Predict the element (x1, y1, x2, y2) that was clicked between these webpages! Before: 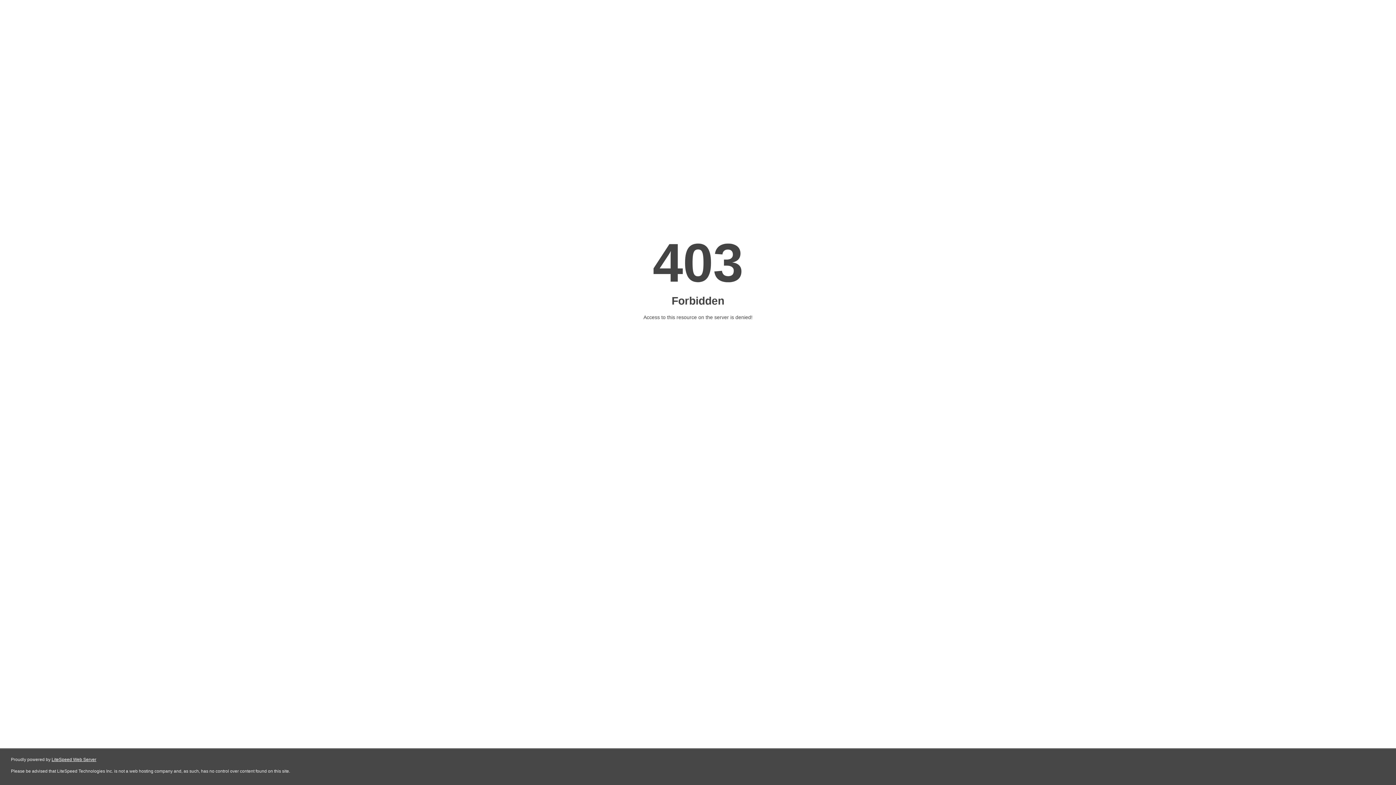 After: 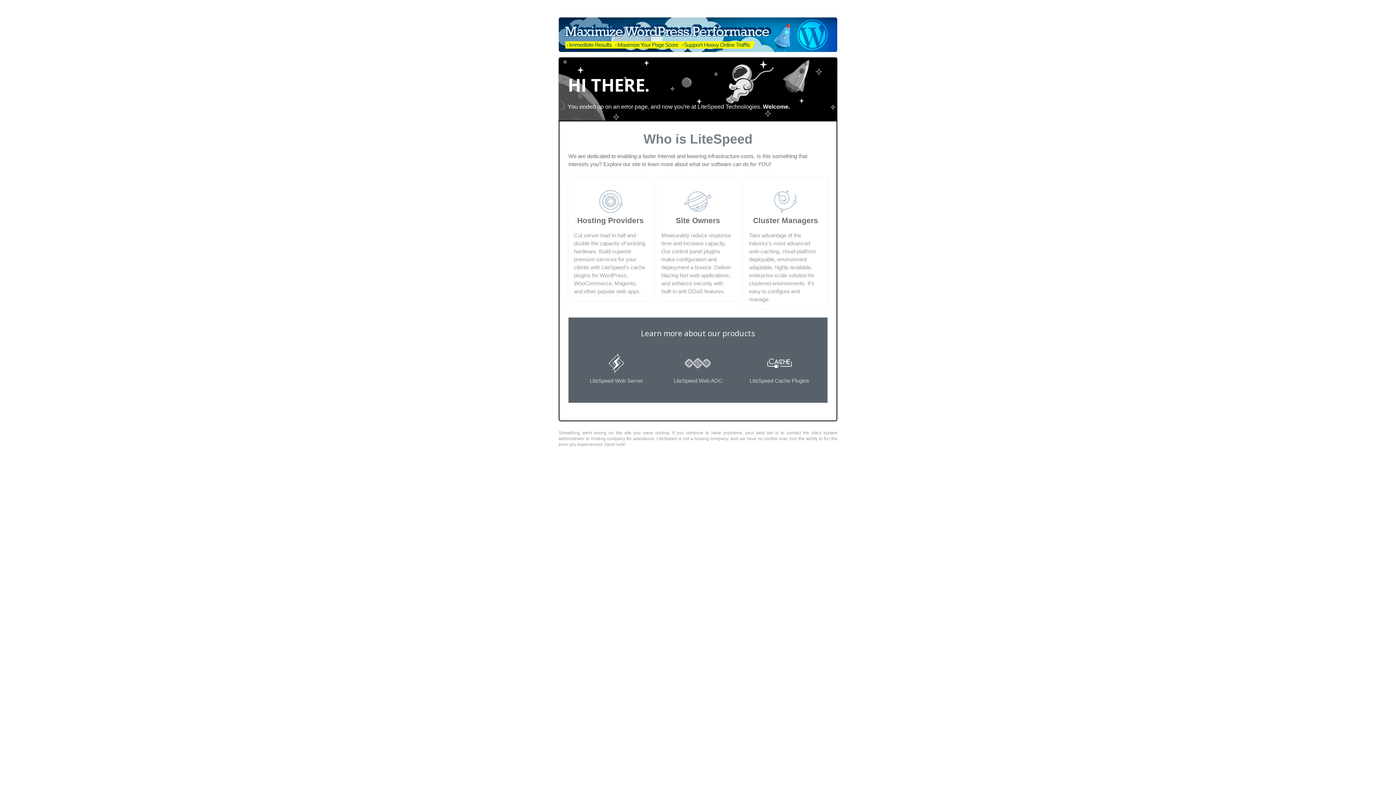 Action: label: LiteSpeed Web Server bbox: (51, 757, 96, 762)